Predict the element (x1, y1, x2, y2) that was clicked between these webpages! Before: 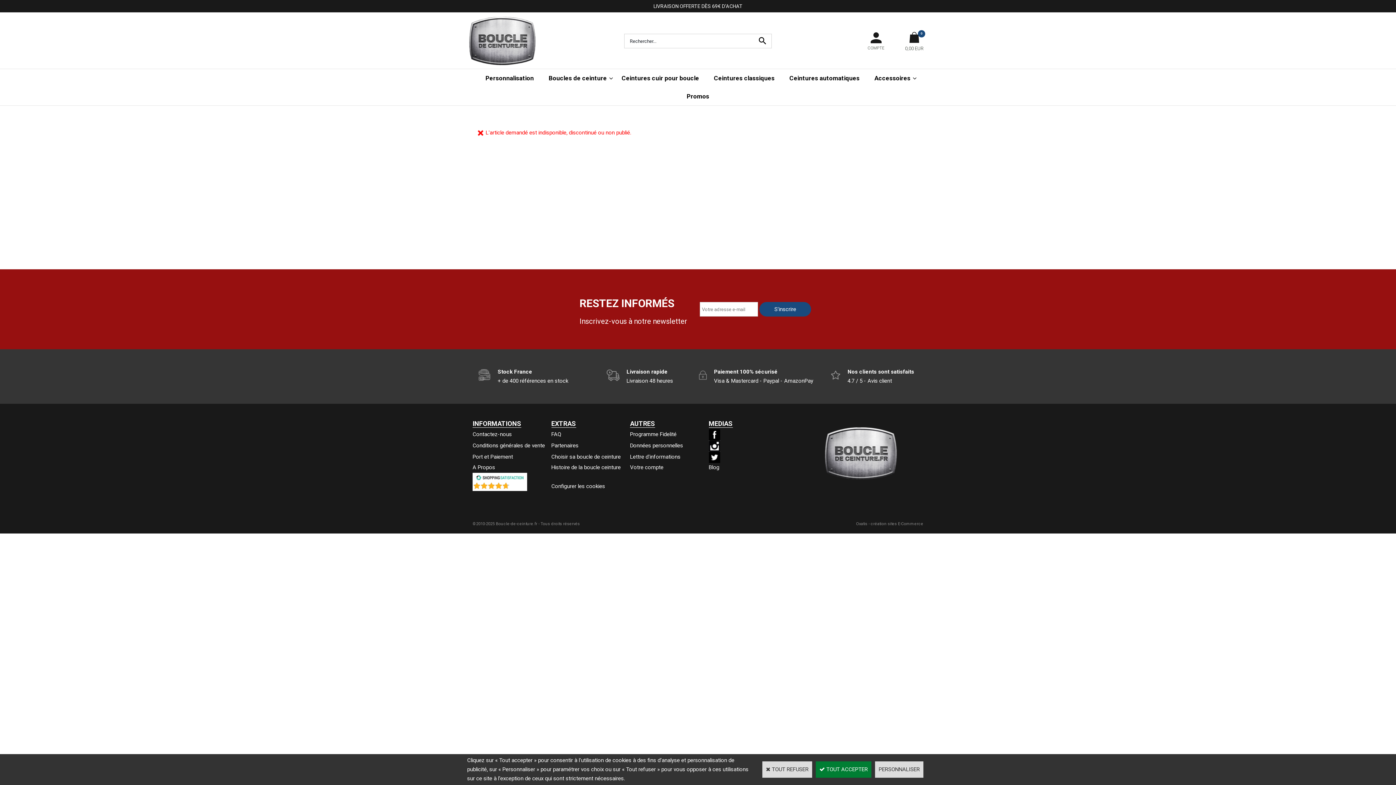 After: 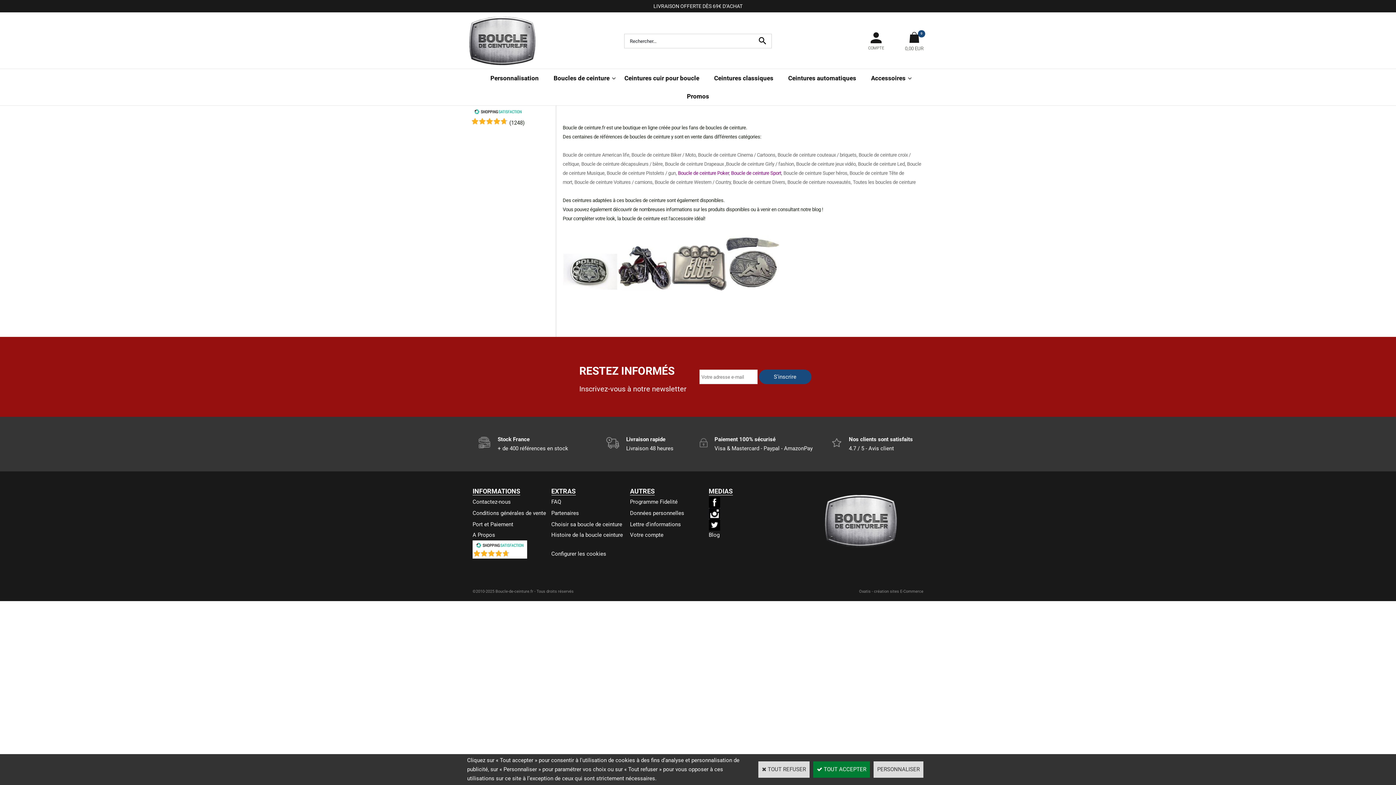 Action: label: A Propos bbox: (472, 464, 495, 470)